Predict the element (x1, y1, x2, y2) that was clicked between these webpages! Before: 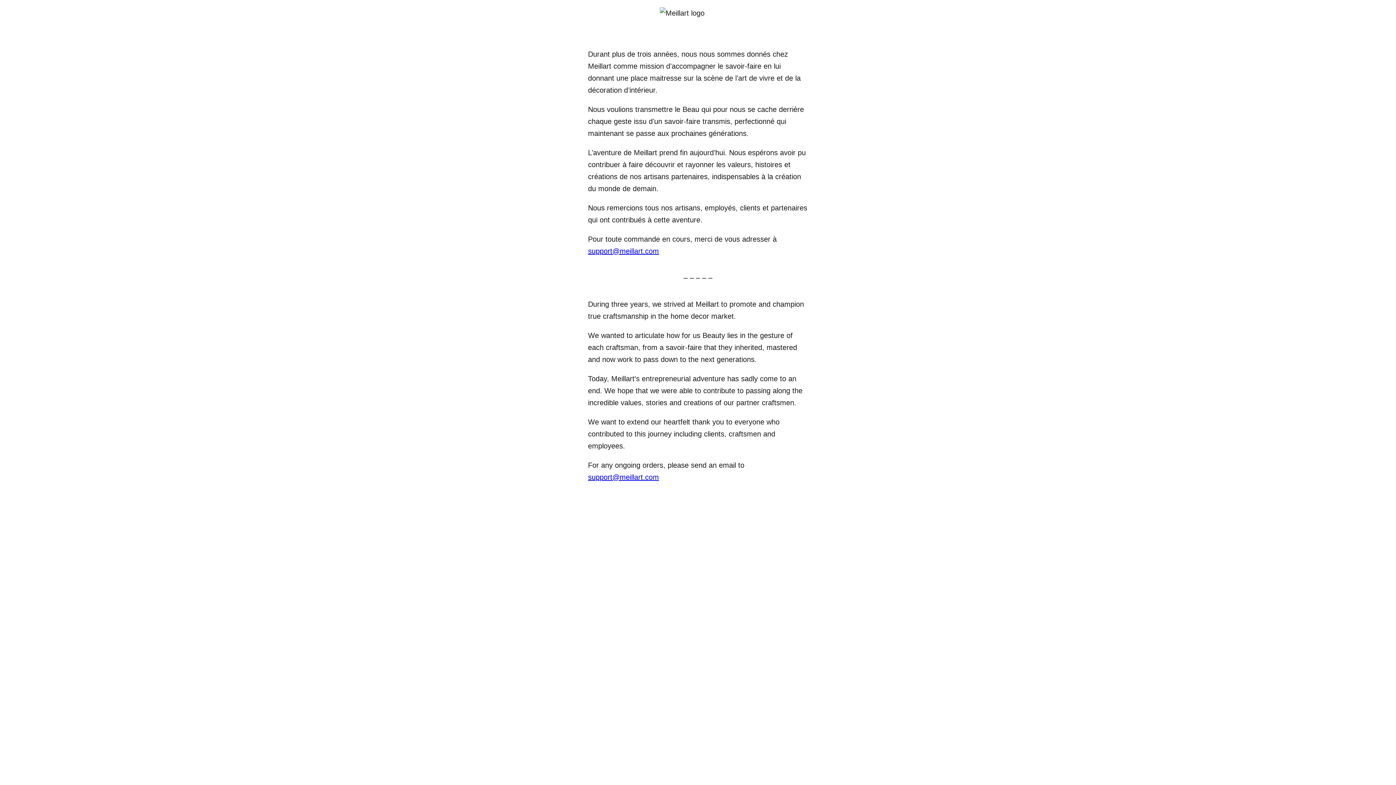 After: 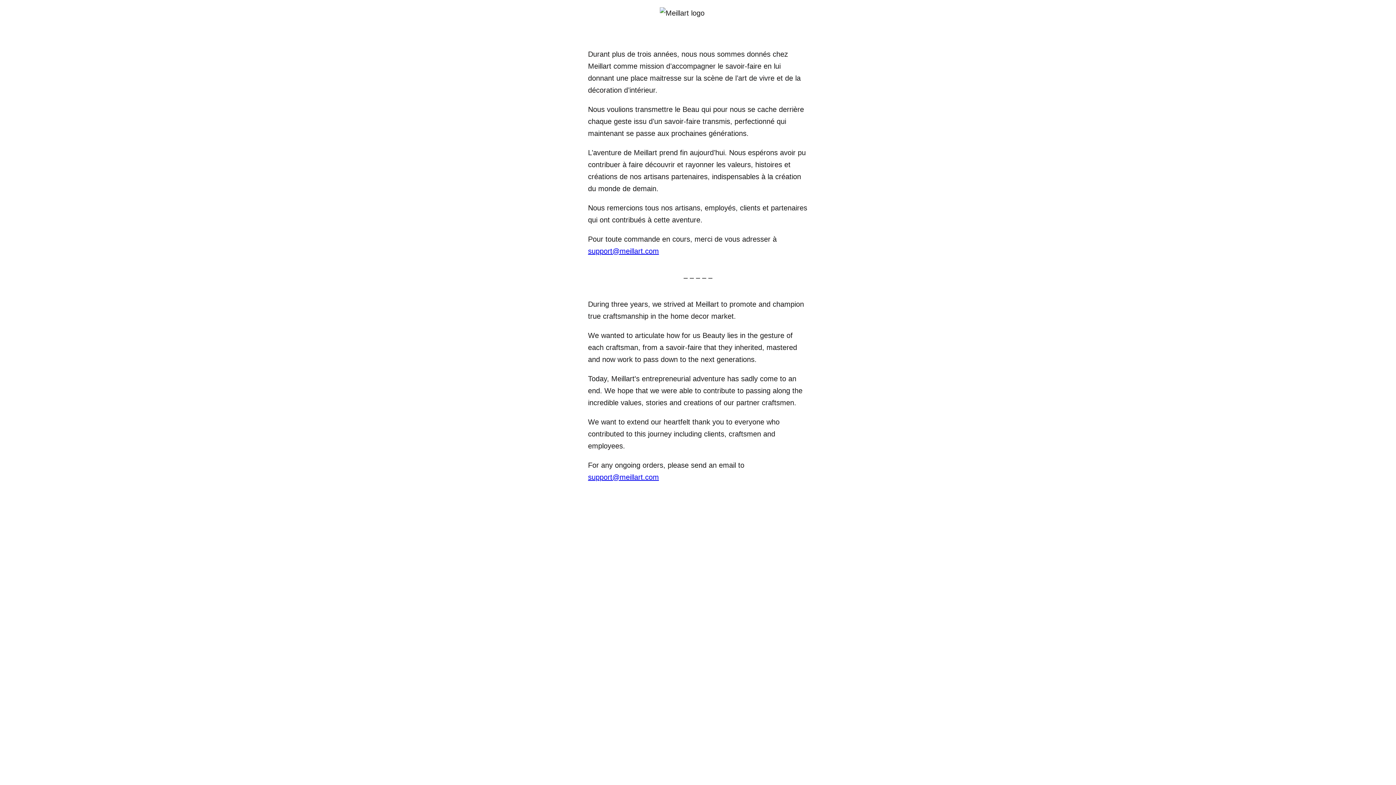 Action: label: support@meillart.com bbox: (588, 473, 659, 481)